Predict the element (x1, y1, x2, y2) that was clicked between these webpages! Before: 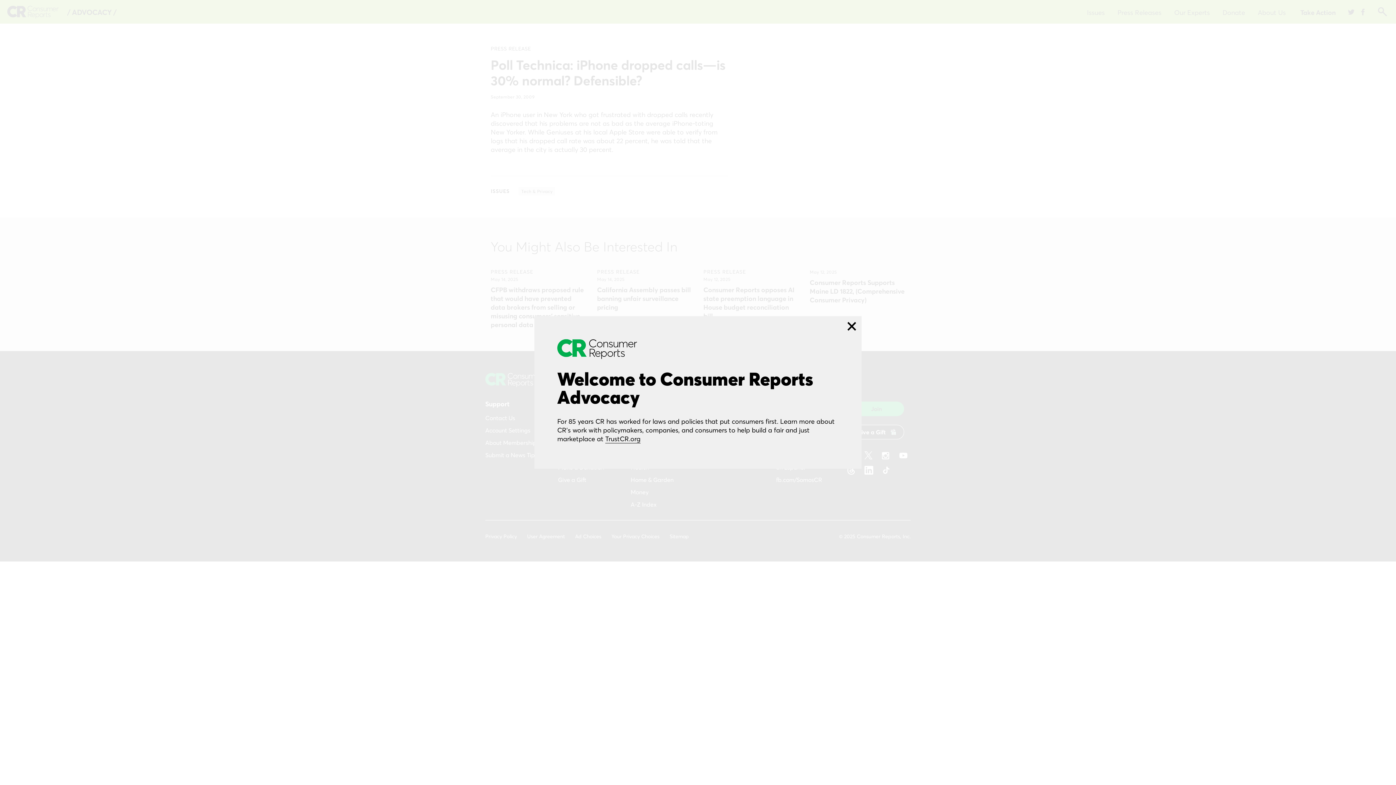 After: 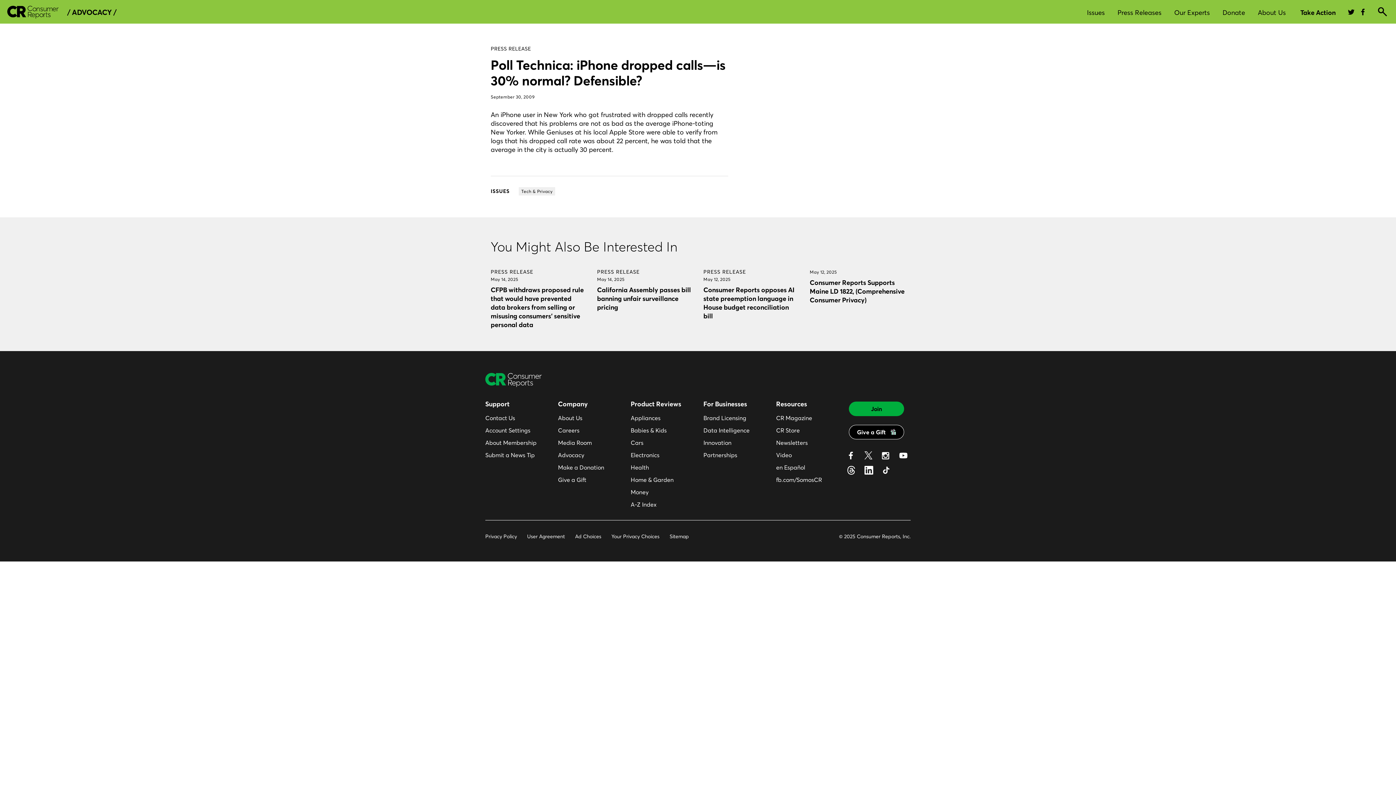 Action: bbox: (842, 316, 861, 336)